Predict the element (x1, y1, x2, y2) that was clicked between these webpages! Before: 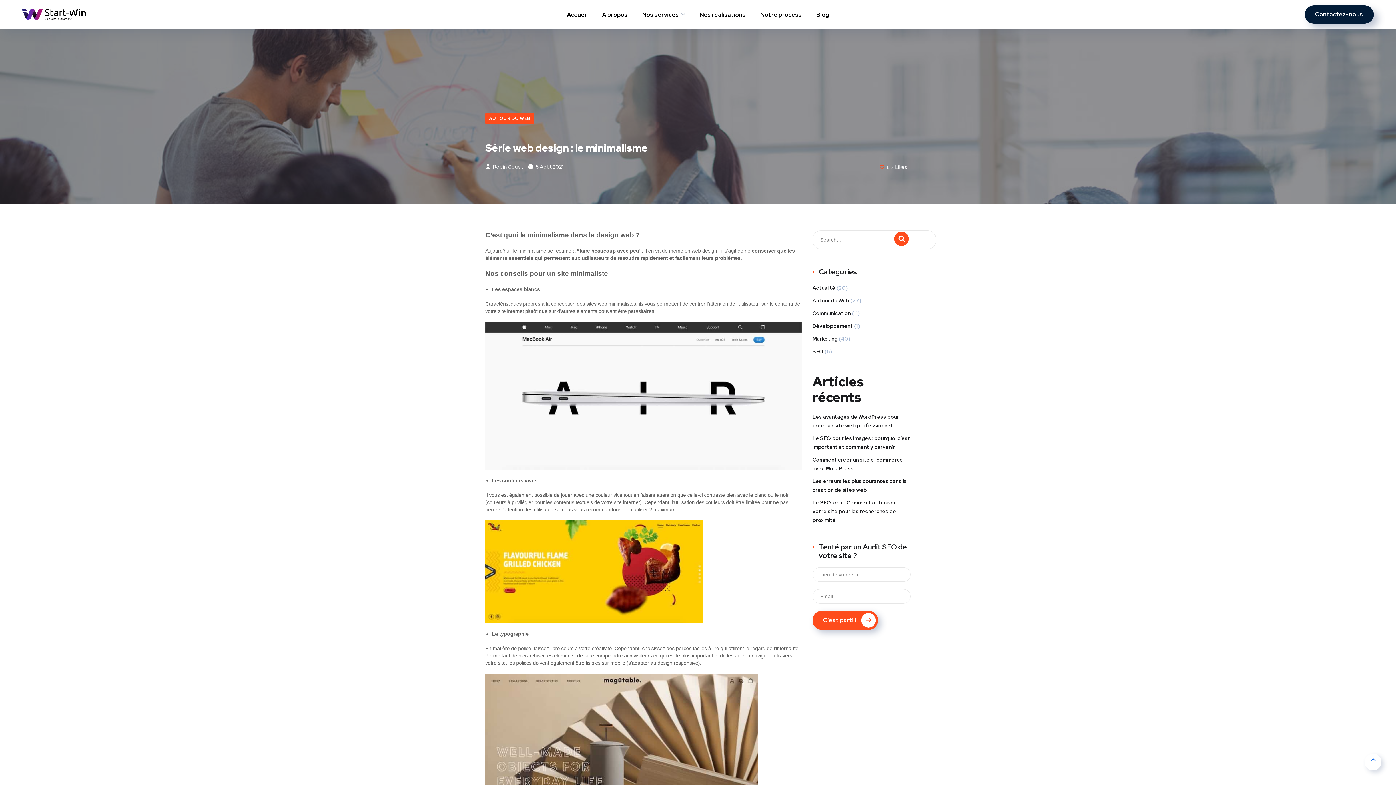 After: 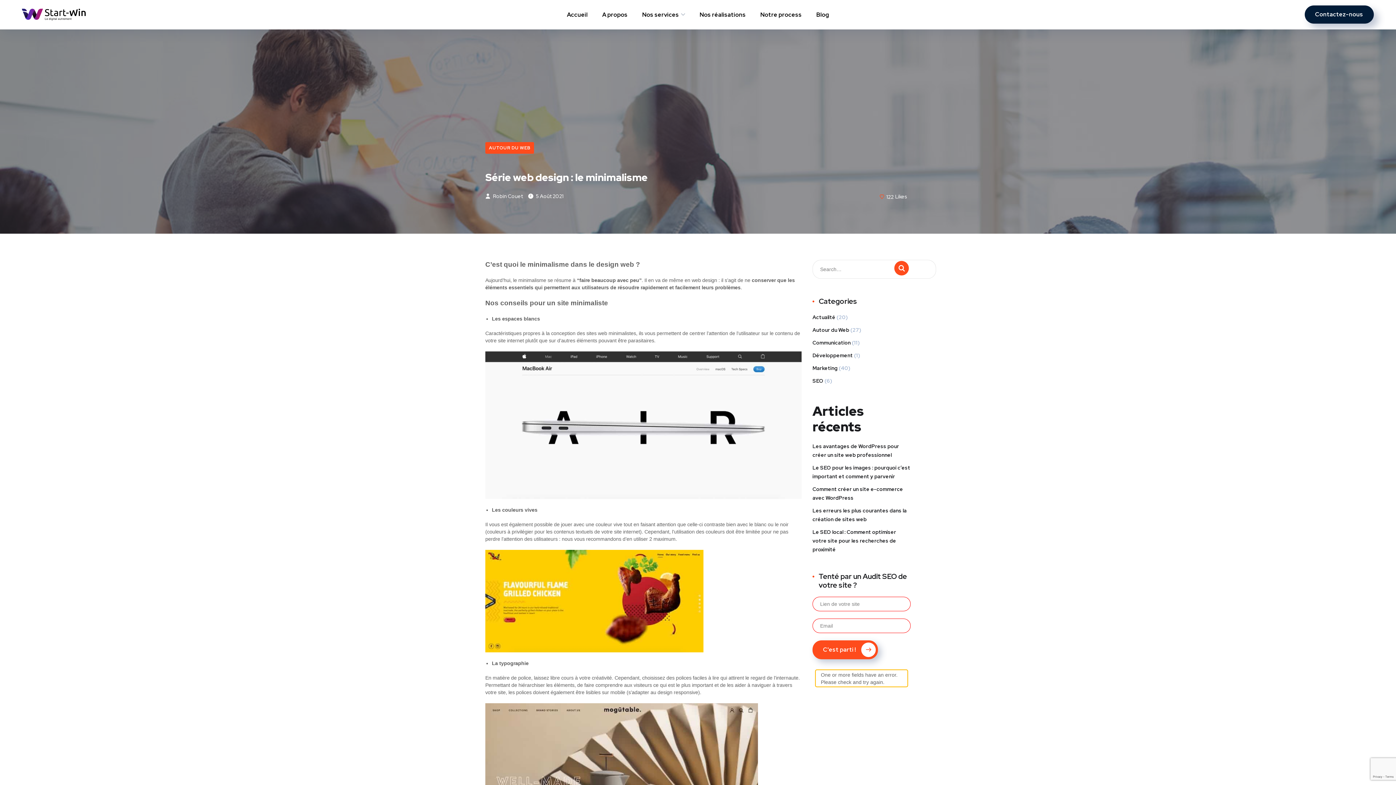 Action: bbox: (812, 611, 878, 630) label: C'est parti !